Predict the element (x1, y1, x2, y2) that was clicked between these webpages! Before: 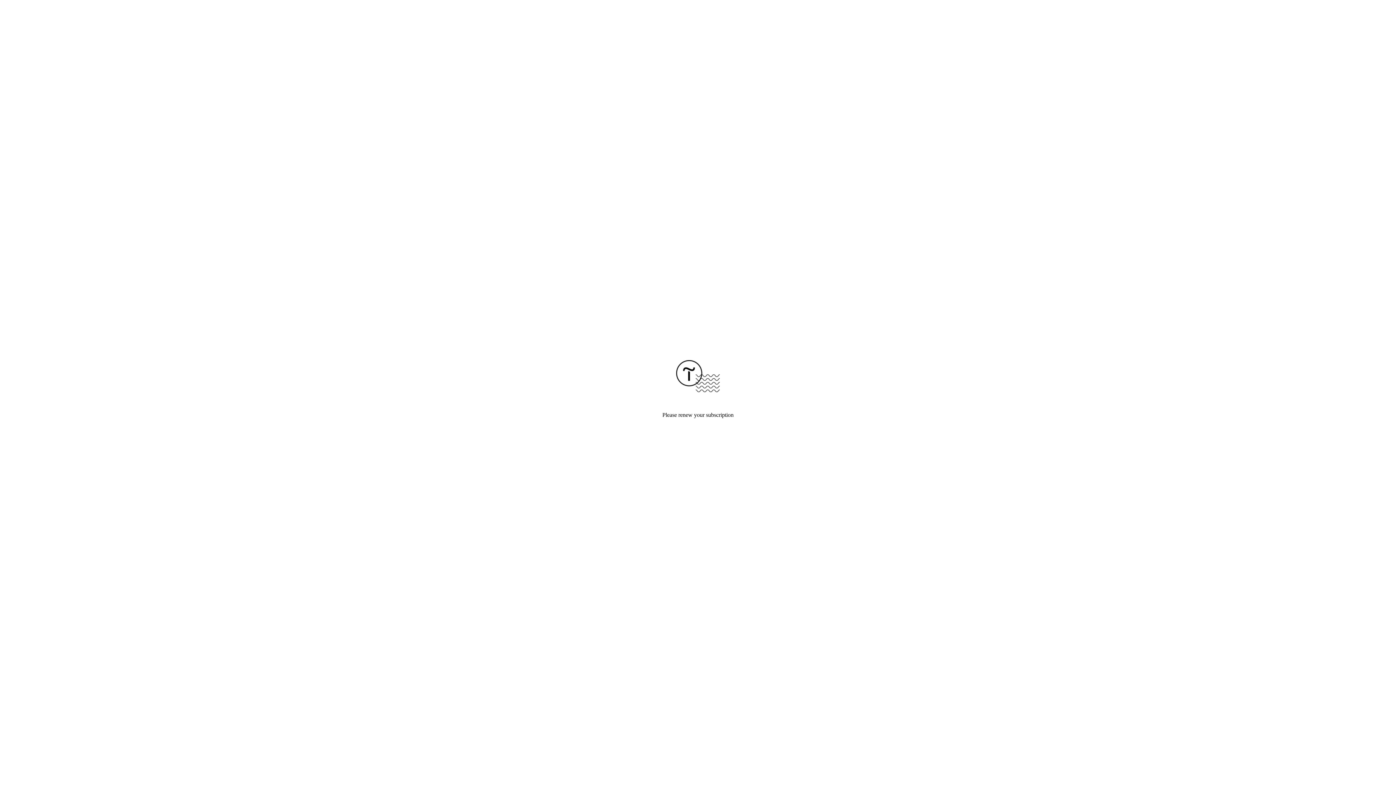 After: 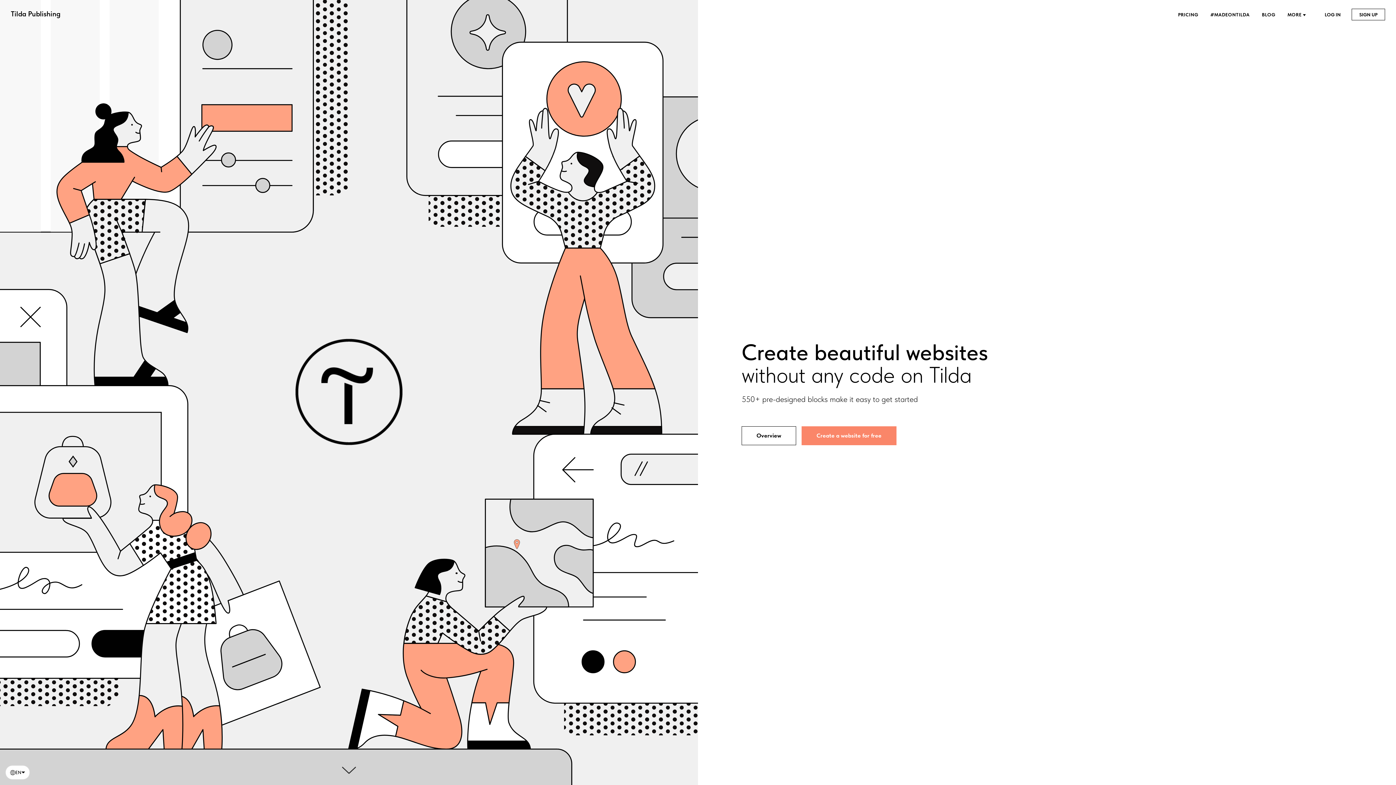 Action: bbox: (676, 387, 720, 393)